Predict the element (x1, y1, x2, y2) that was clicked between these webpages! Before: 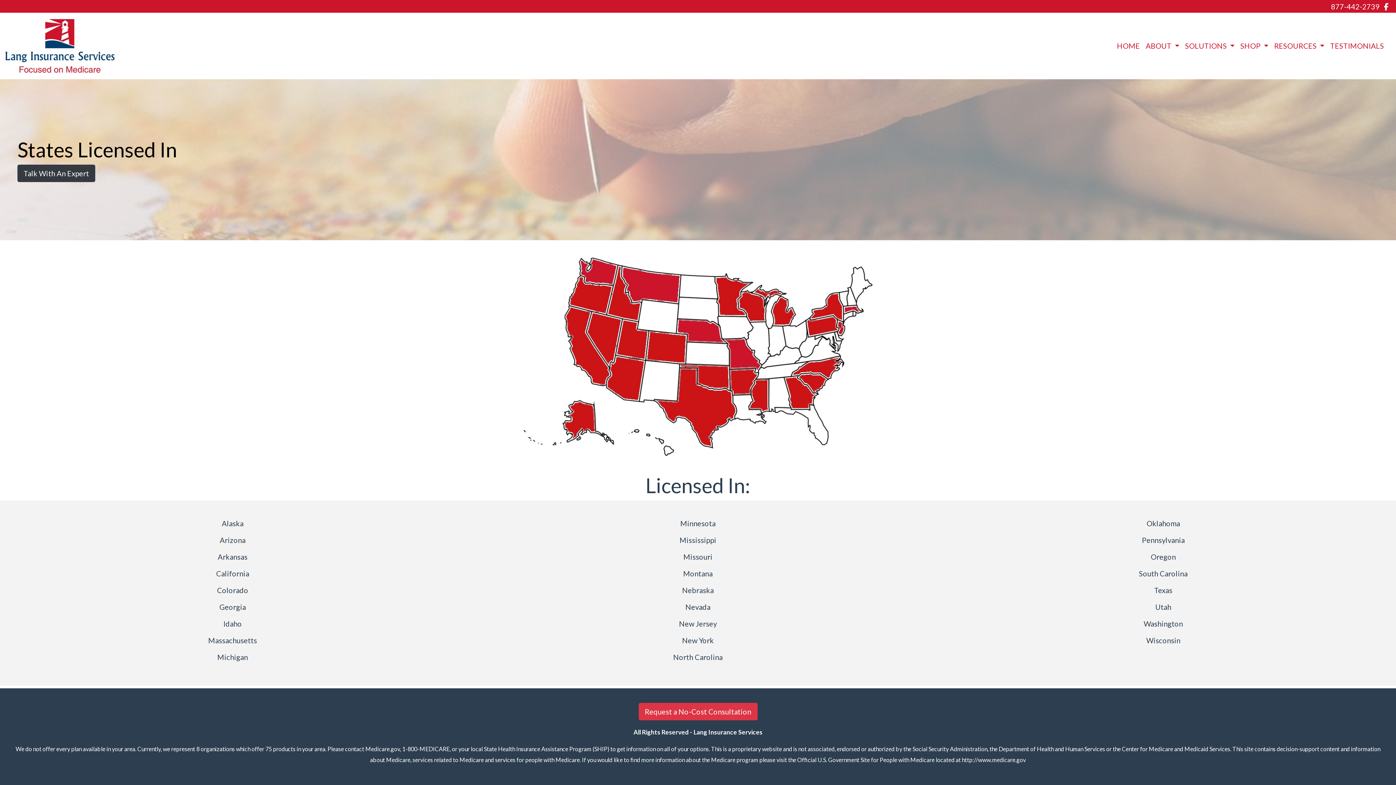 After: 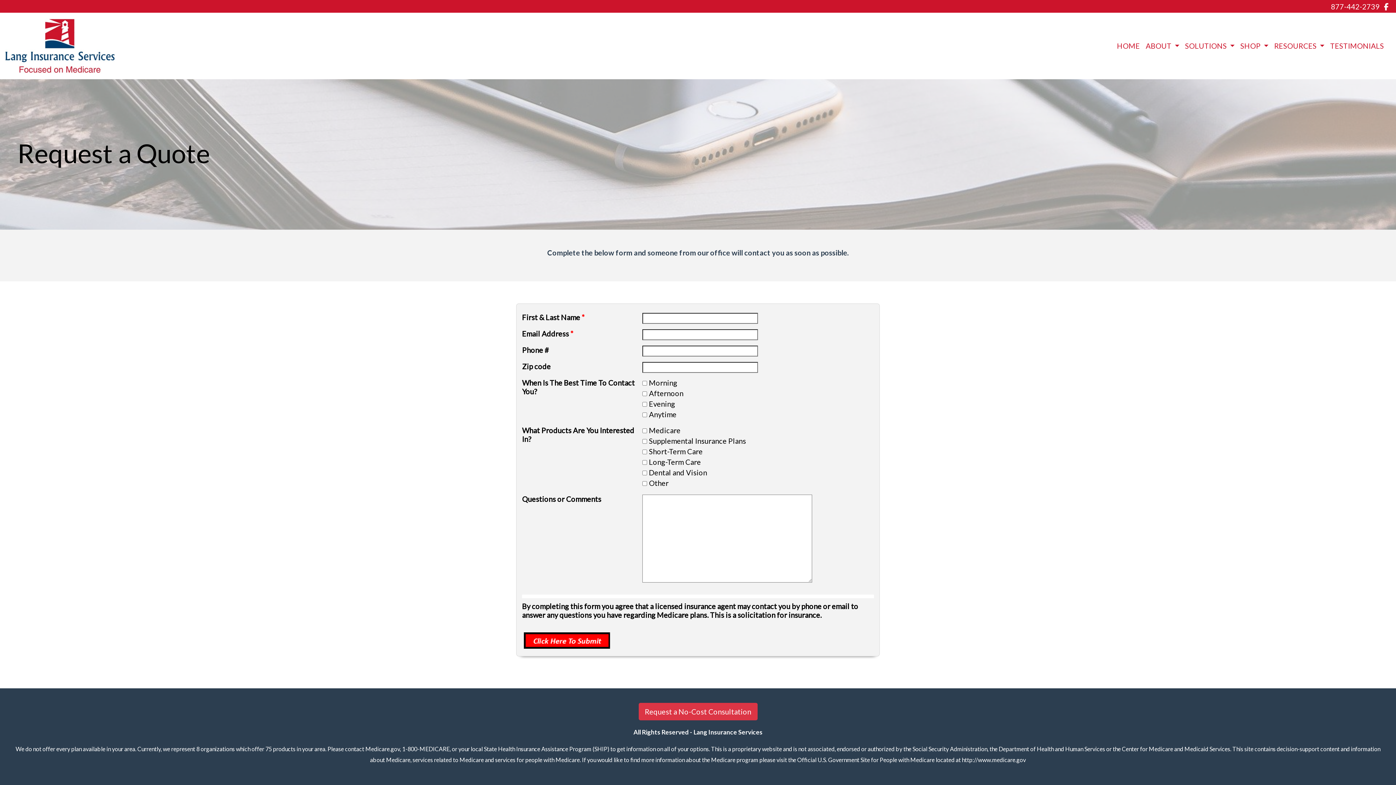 Action: label: Talk With An Expert bbox: (17, 164, 95, 182)